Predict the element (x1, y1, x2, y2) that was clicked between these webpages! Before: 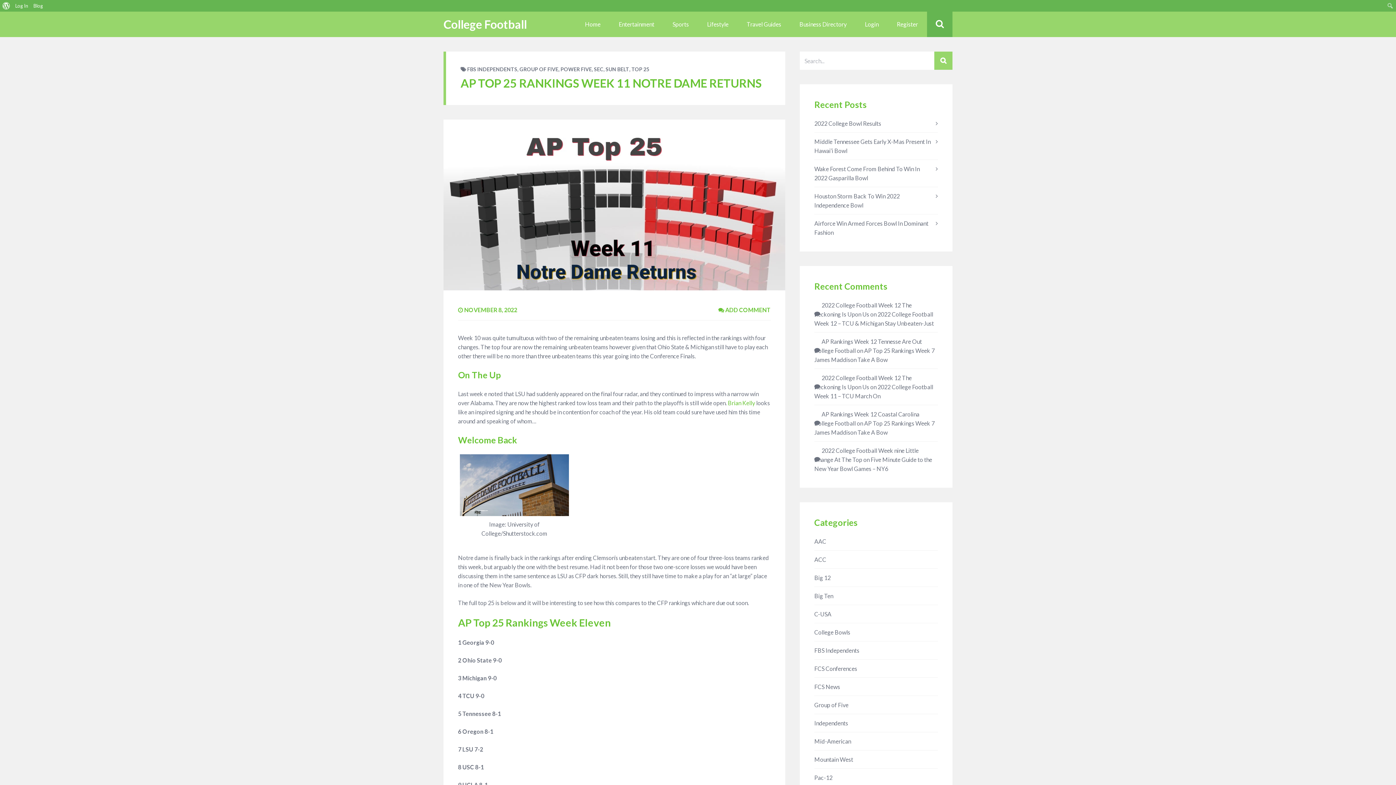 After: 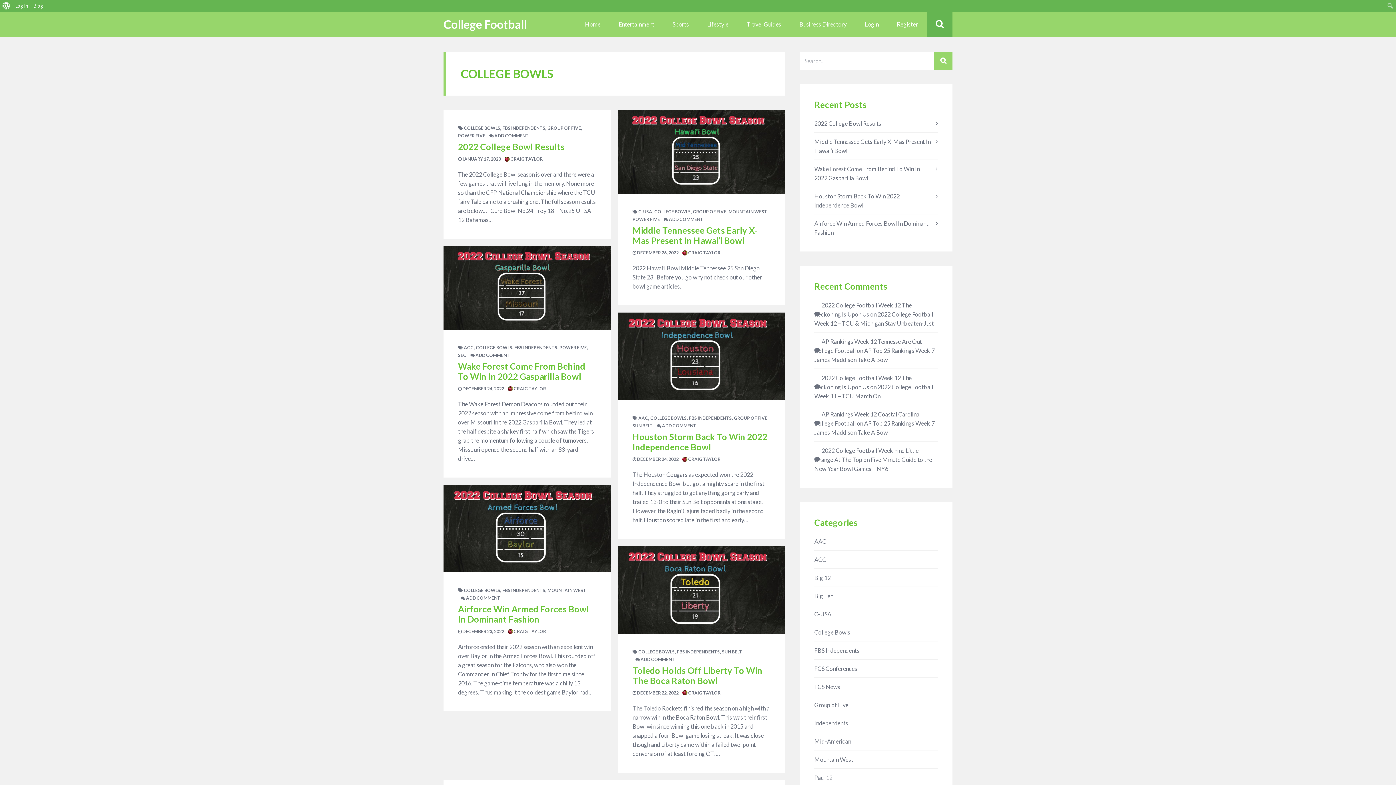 Action: label: College Bowls bbox: (814, 629, 850, 636)